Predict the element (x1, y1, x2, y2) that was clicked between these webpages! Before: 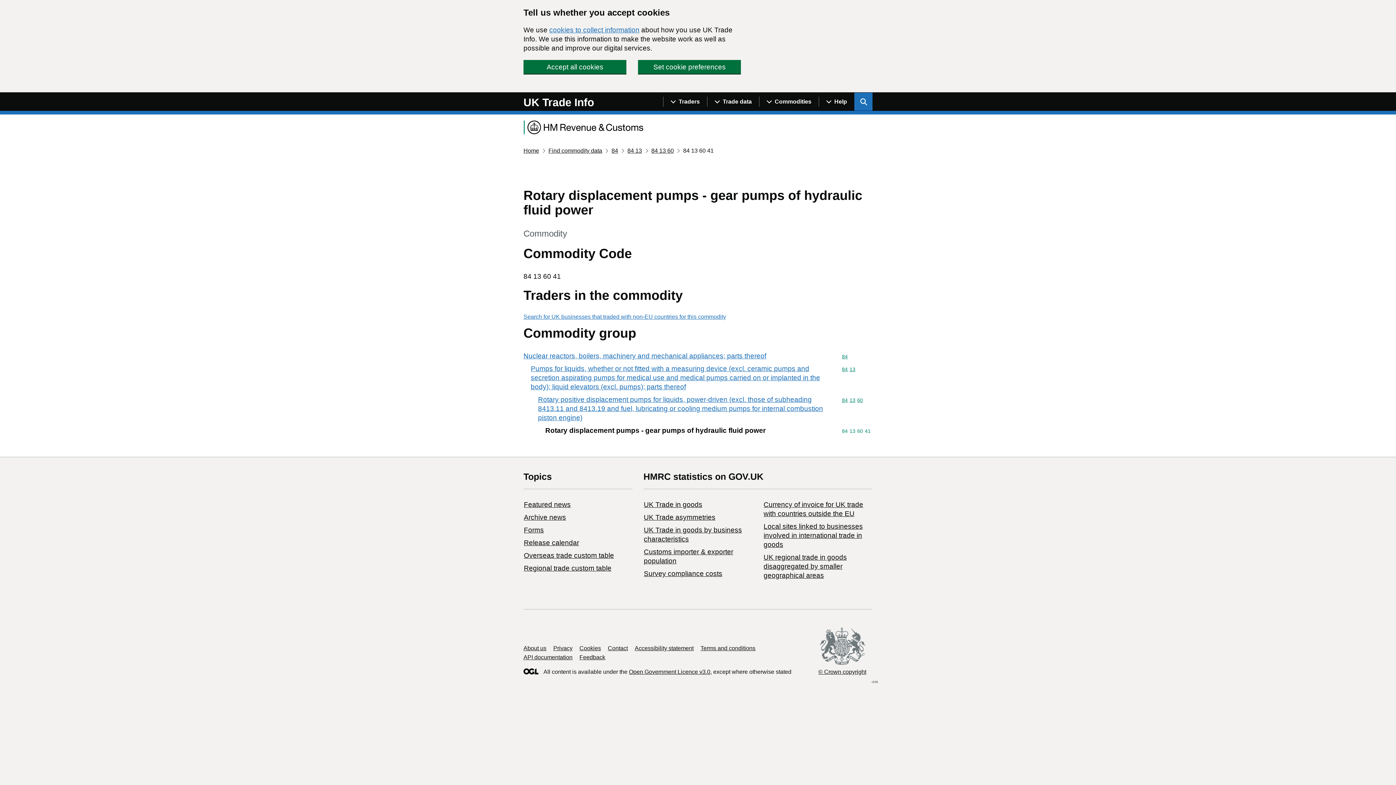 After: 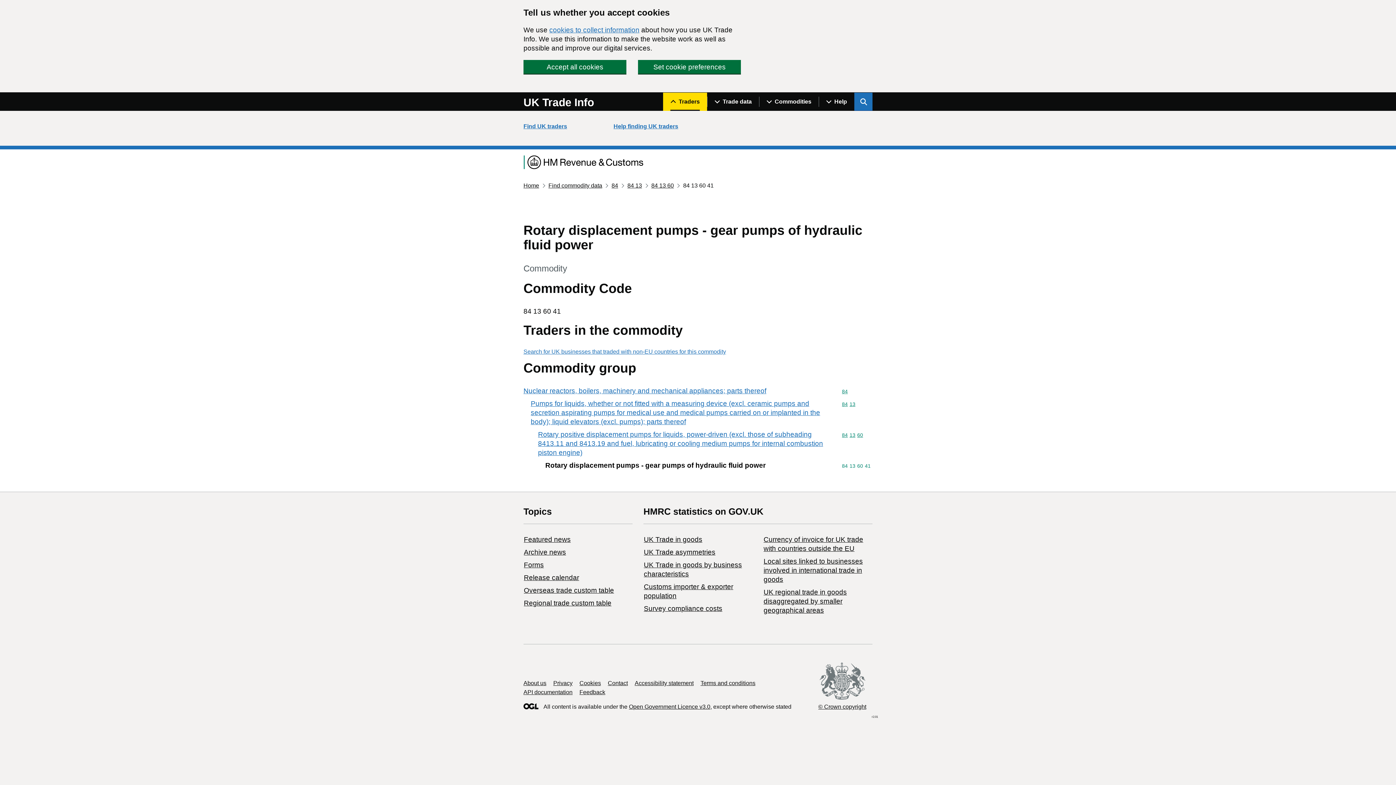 Action: label: Show navigation menu bbox: (663, 92, 707, 110)